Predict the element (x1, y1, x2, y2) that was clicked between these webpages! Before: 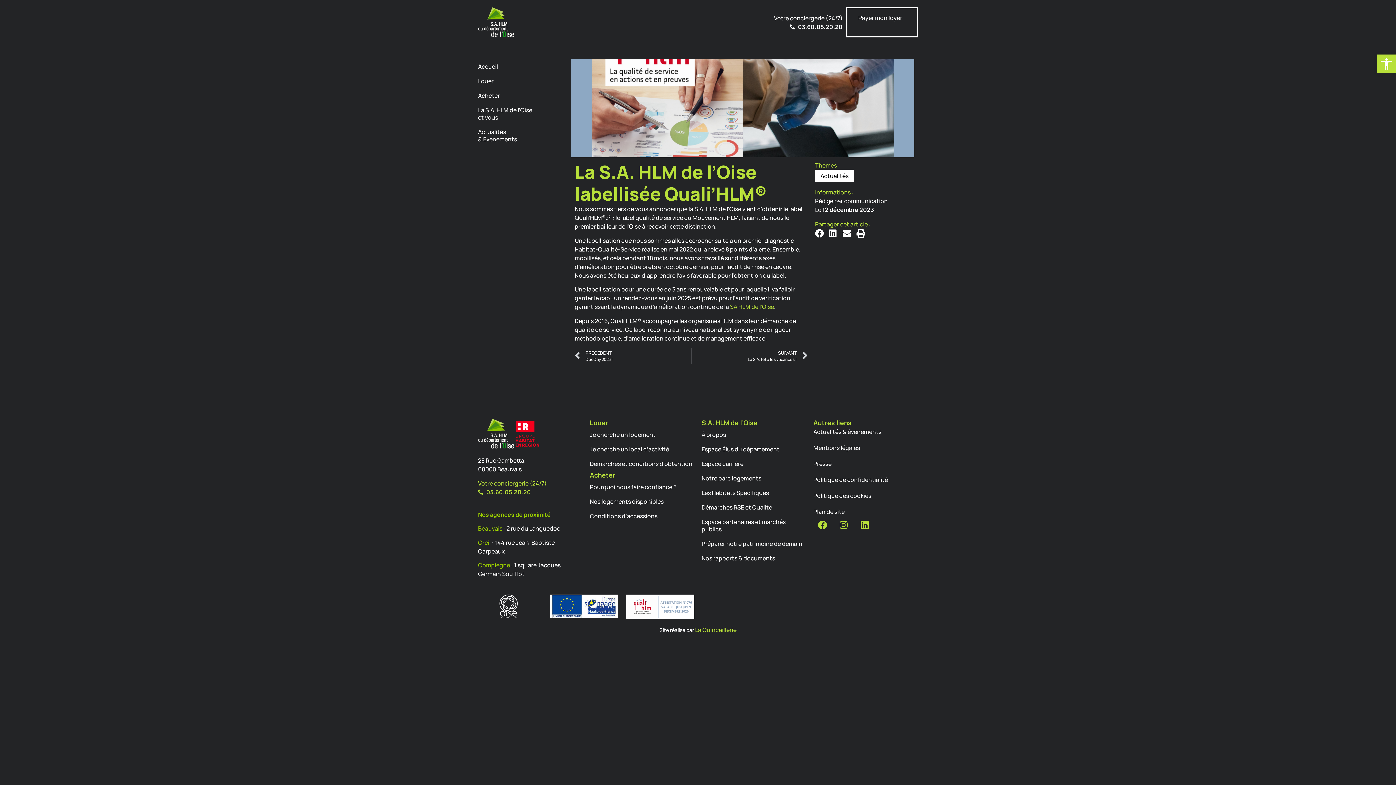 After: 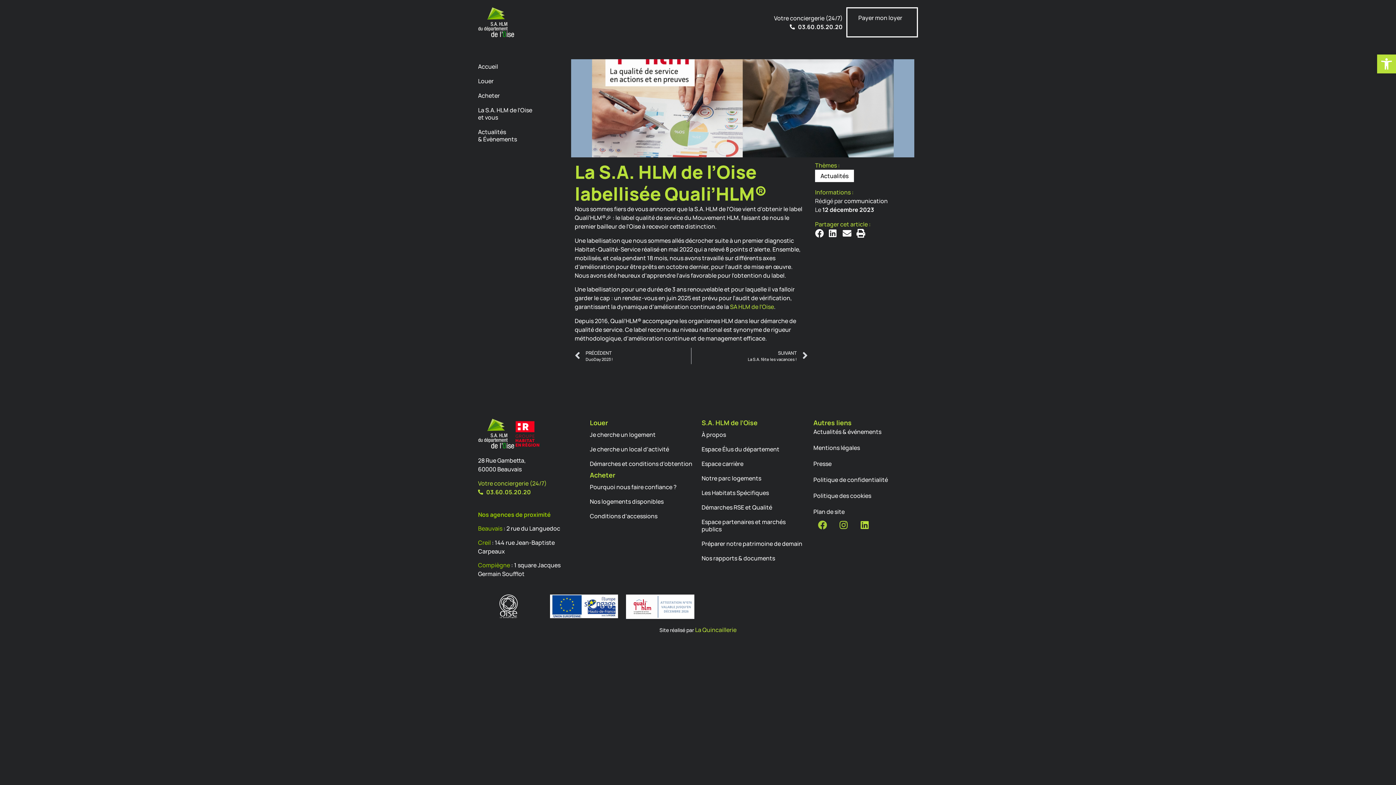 Action: bbox: (813, 516, 831, 534) label: Facebook